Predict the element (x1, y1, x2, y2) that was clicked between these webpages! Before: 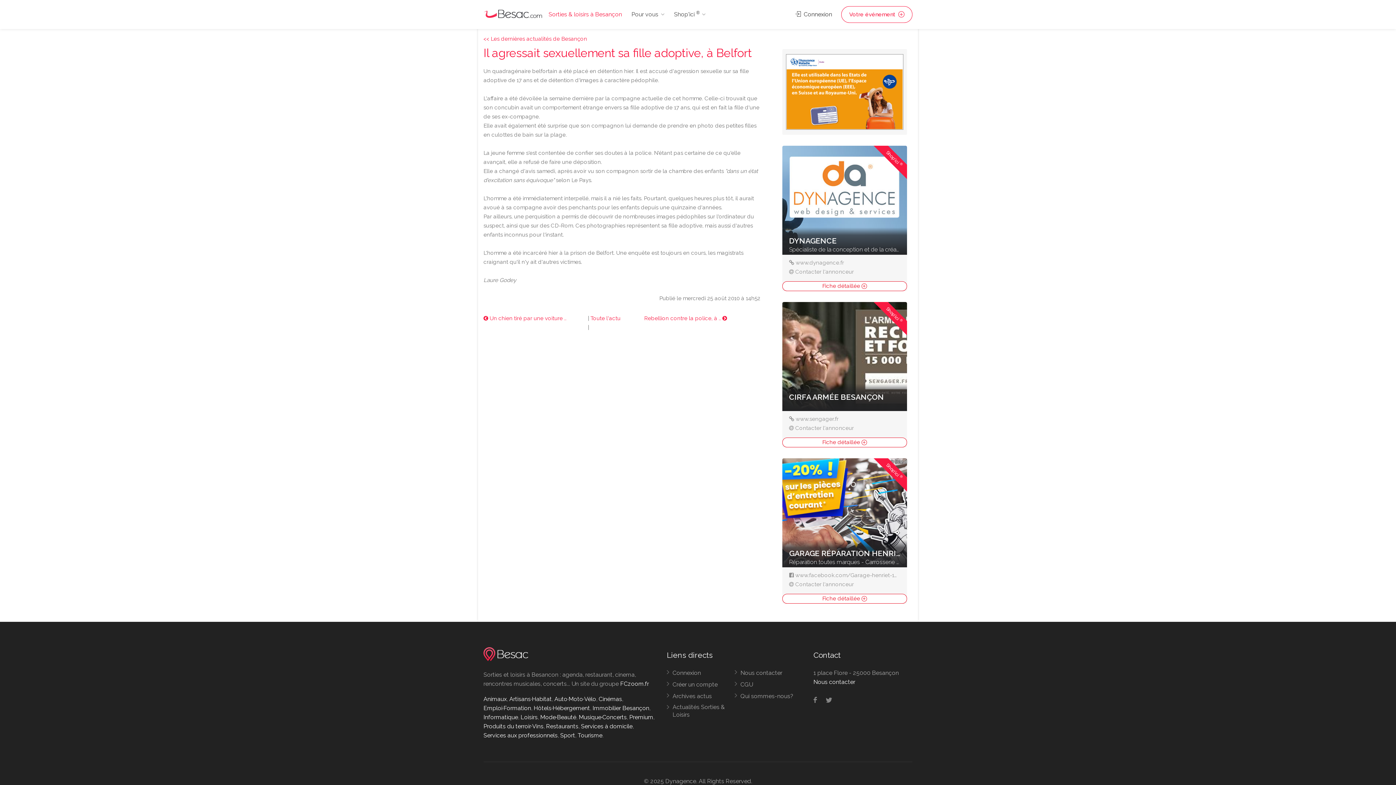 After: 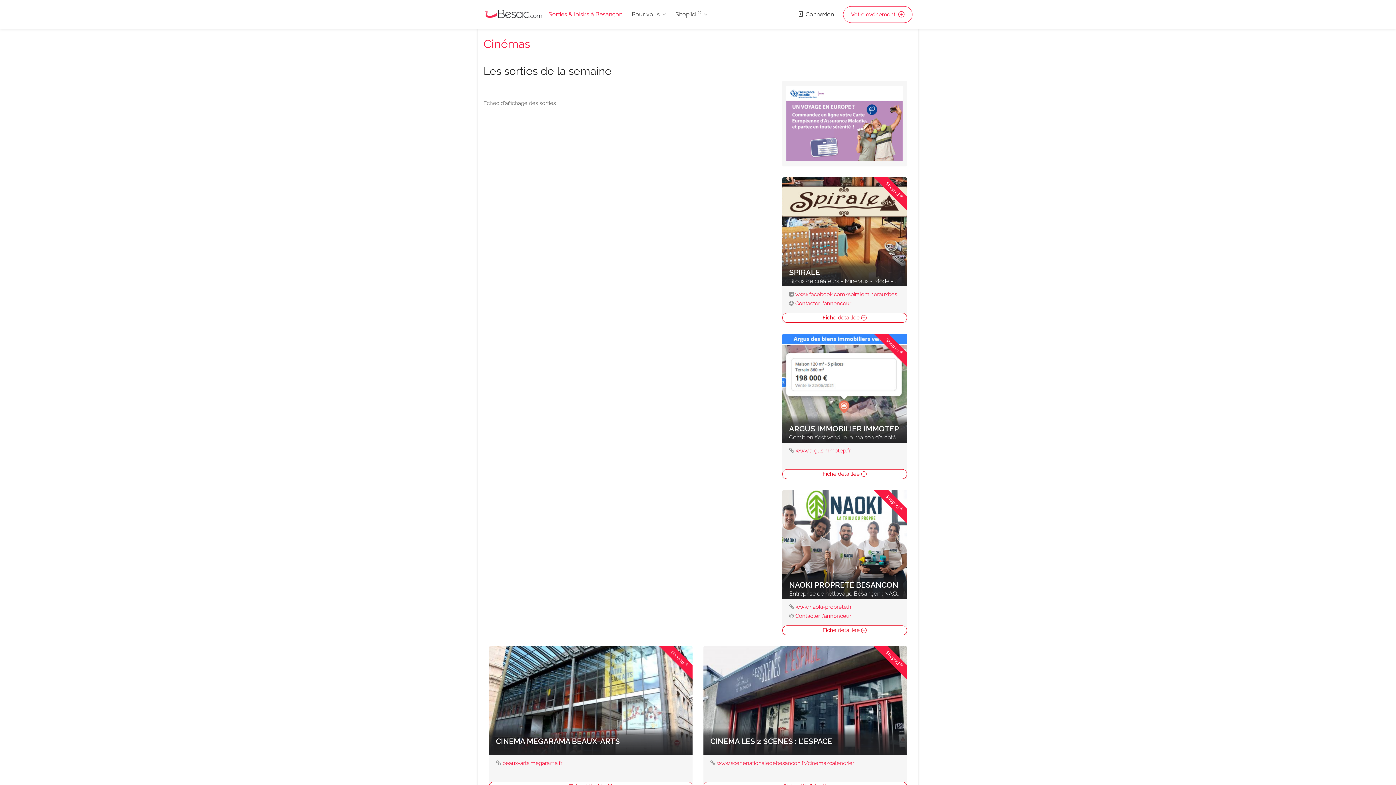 Action: label: Cinémas bbox: (598, 695, 622, 702)